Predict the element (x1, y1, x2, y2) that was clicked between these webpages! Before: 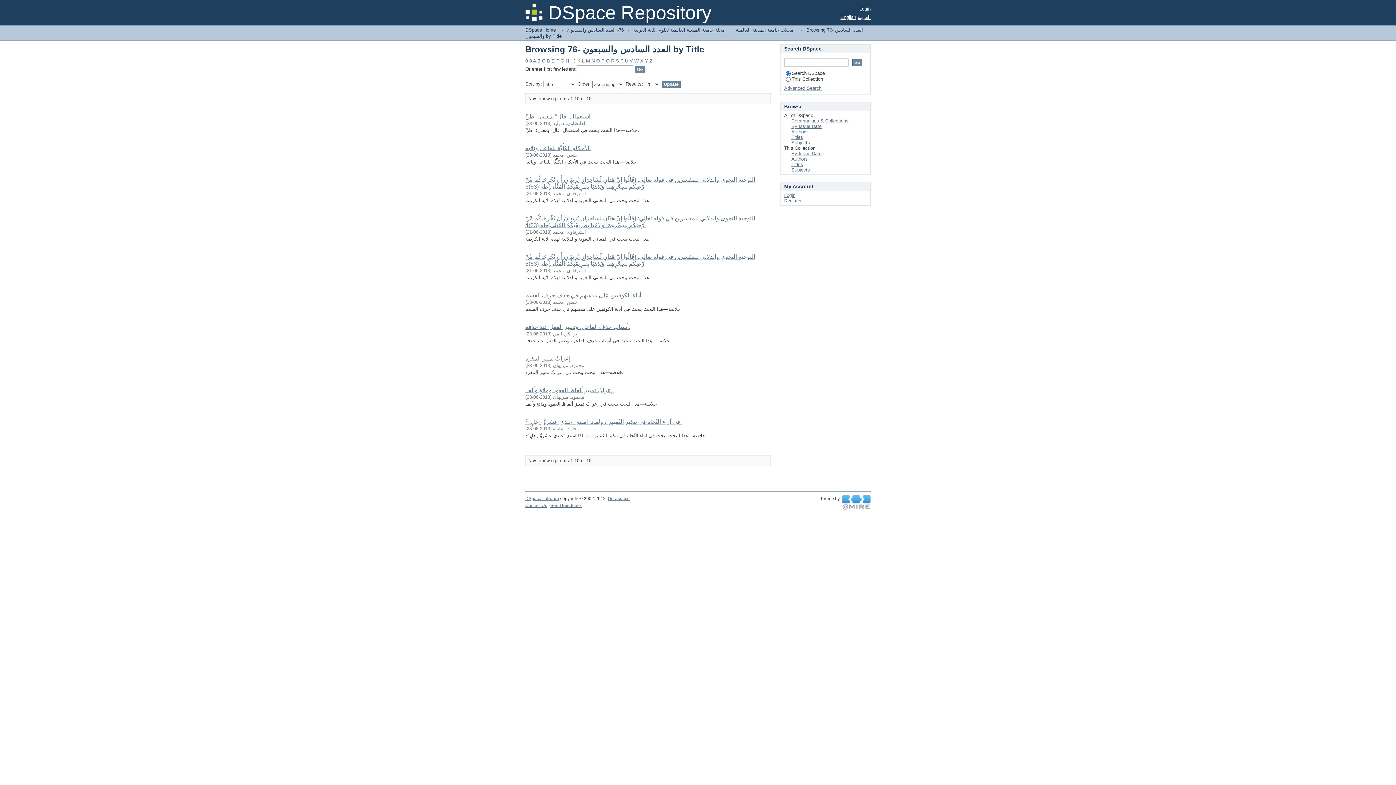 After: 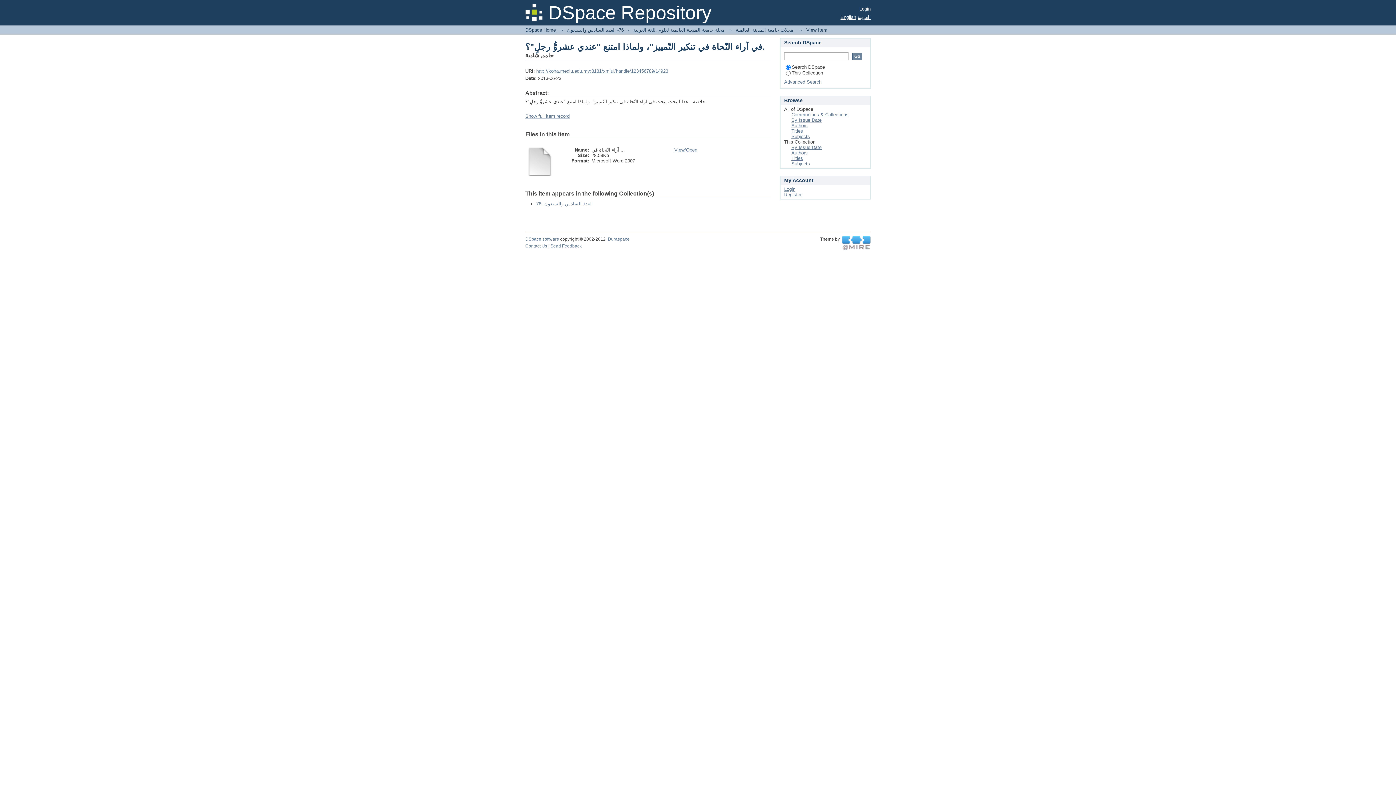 Action: label: في آراء النّحاة في تنكير التّمييز"، ولماذا امتنع "عندي عشروُّ رجلٍ"؟. bbox: (525, 418, 681, 425)